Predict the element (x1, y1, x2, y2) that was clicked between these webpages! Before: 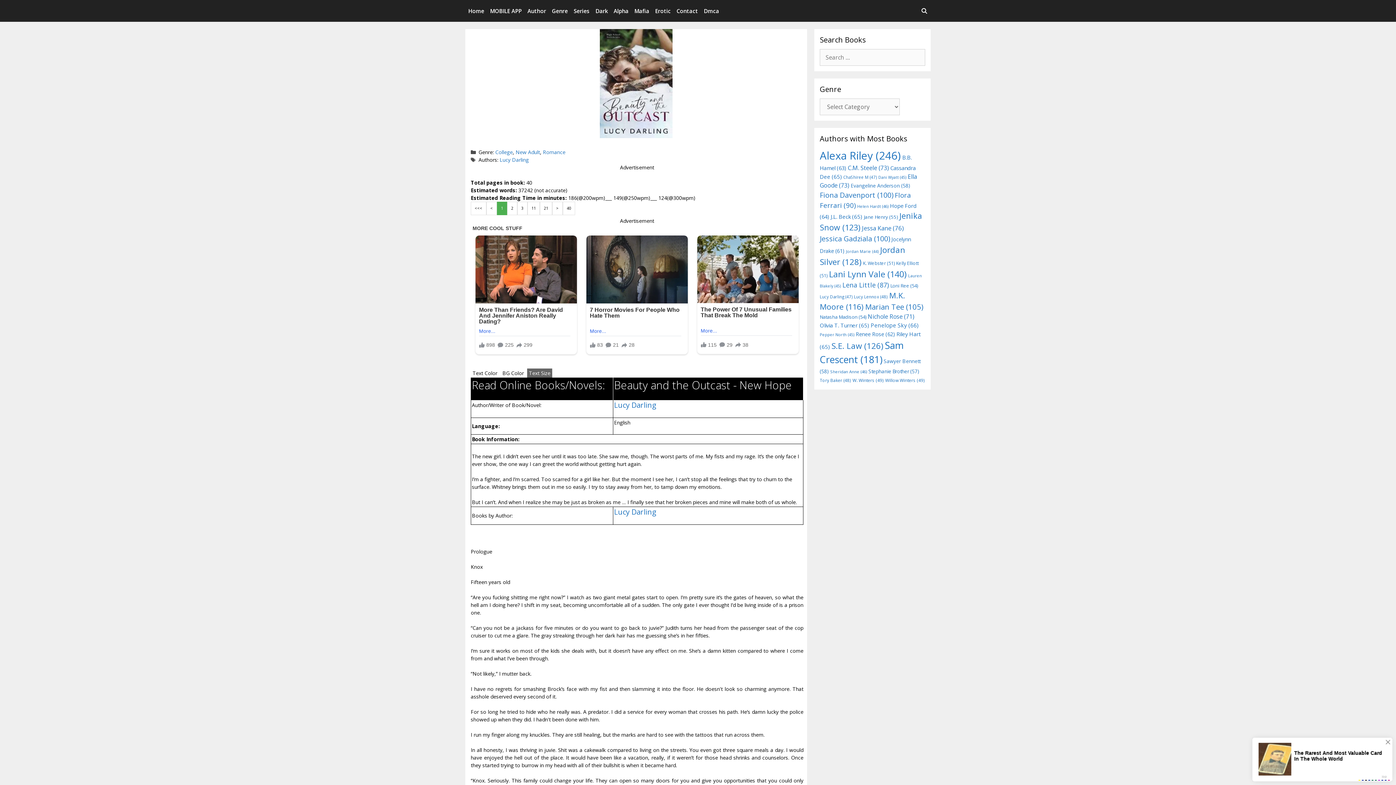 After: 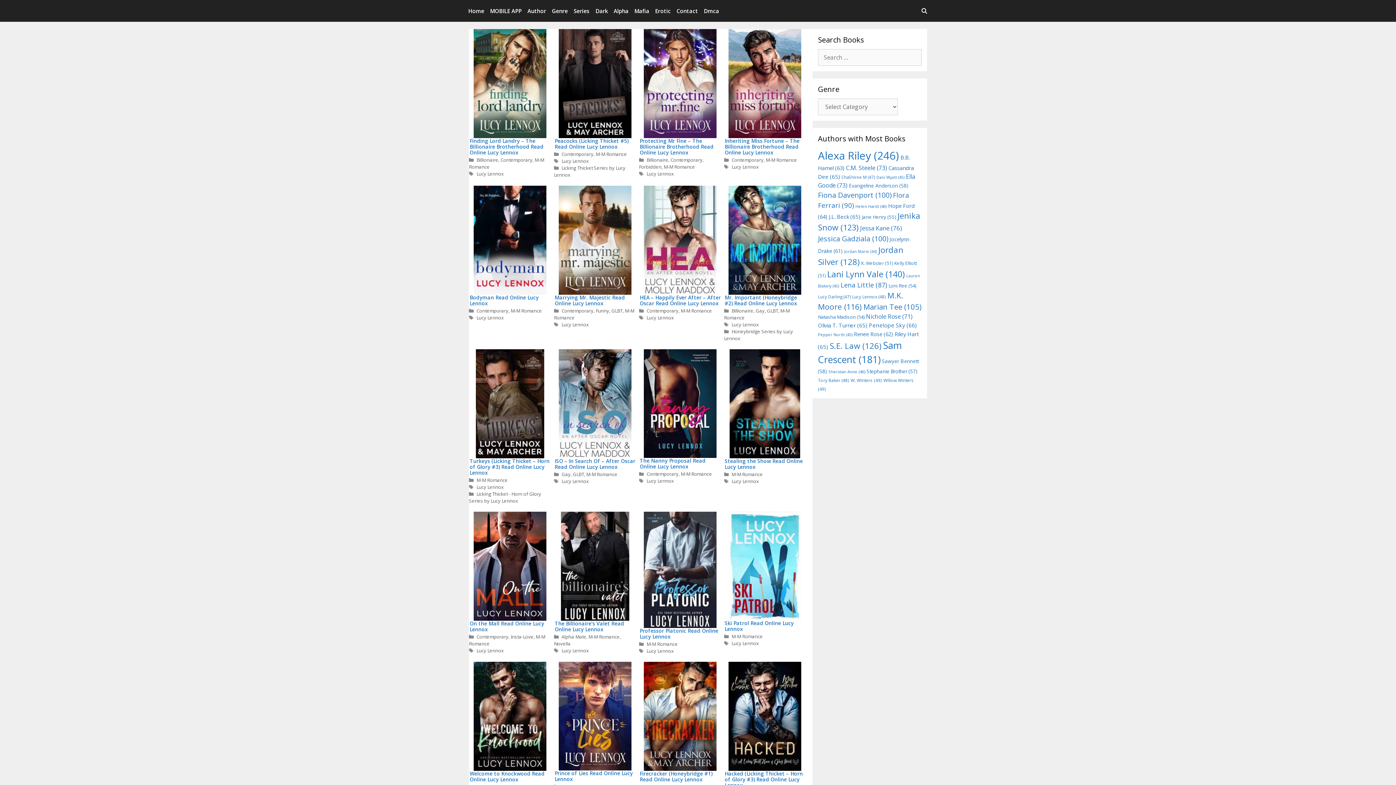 Action: label: Lucy Lennox (48 items) bbox: (854, 294, 888, 299)